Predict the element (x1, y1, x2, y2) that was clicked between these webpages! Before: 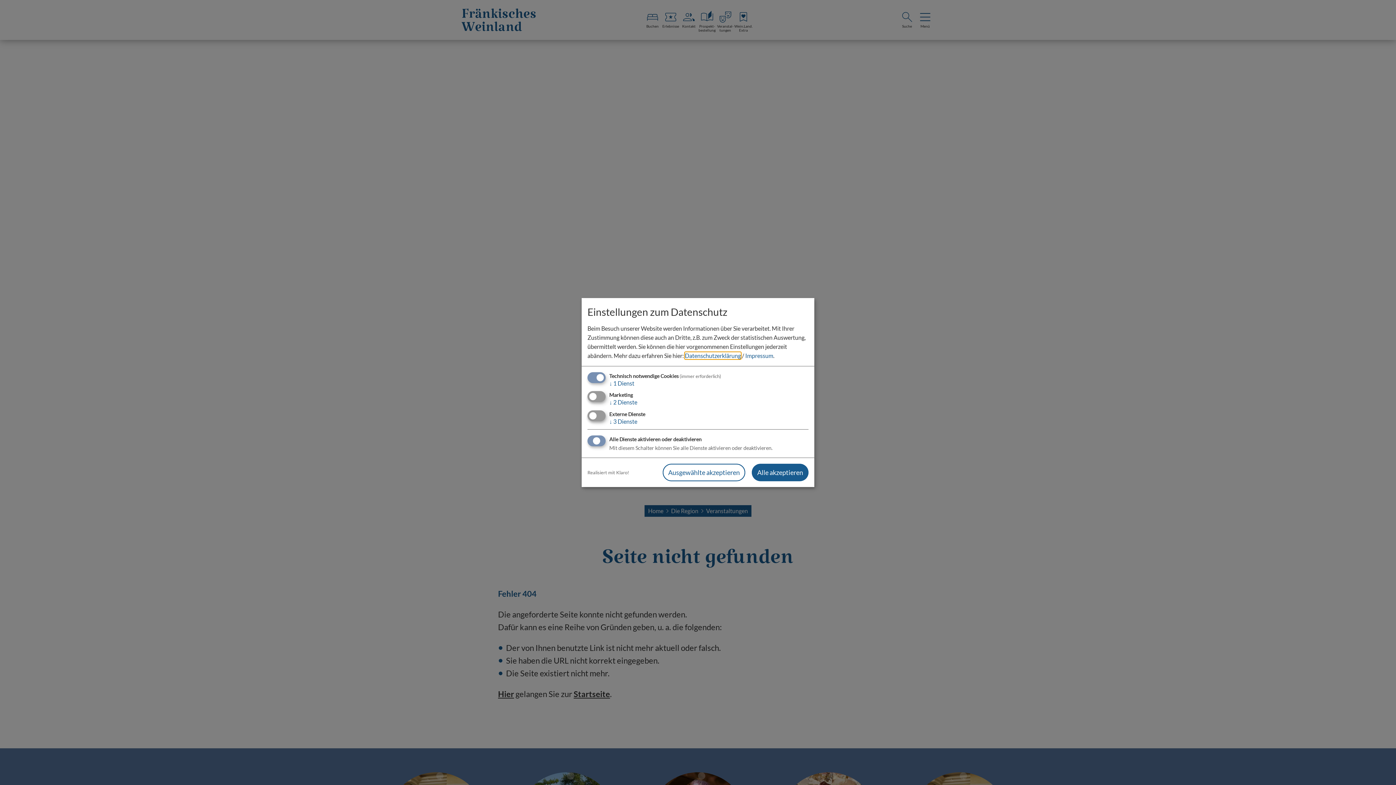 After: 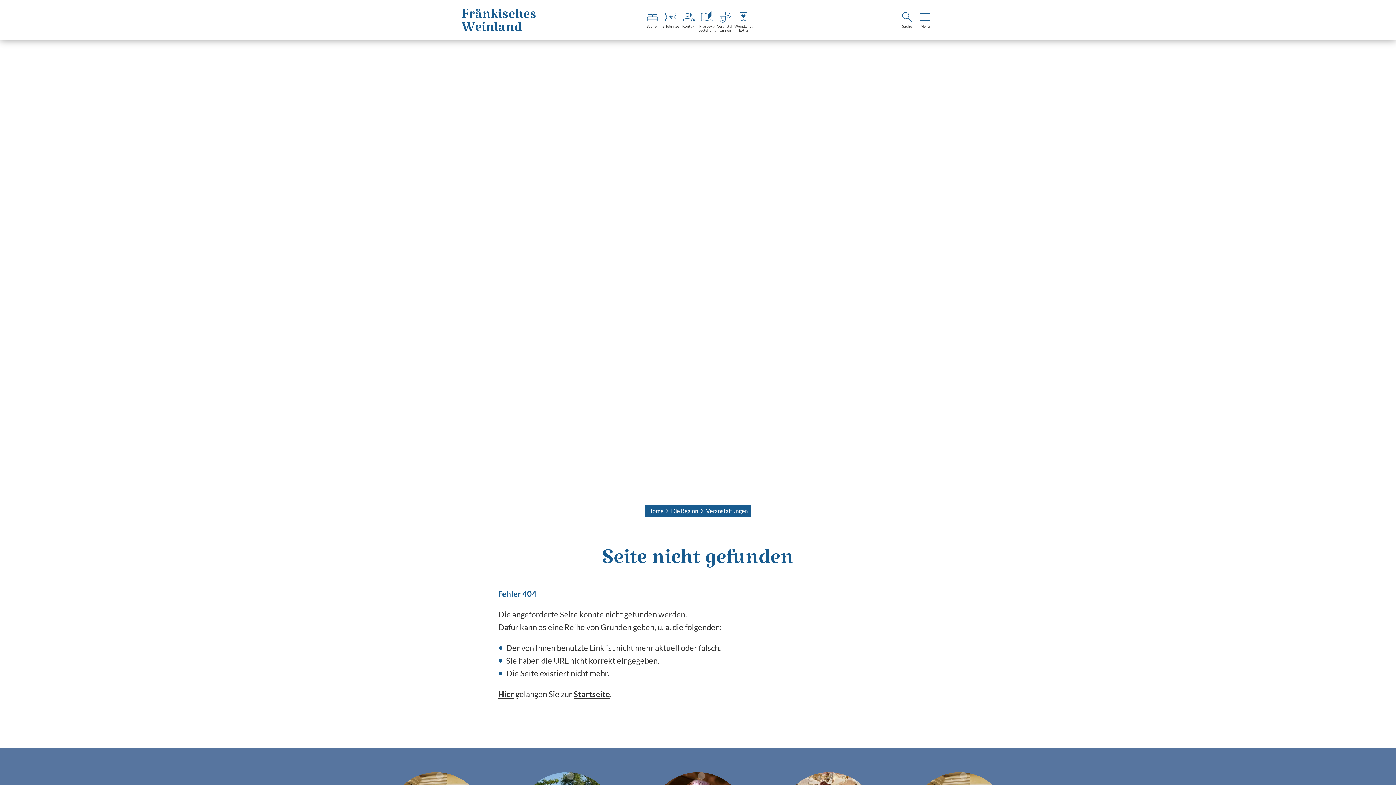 Action: bbox: (662, 463, 745, 481) label: Ausgewählte akzeptieren